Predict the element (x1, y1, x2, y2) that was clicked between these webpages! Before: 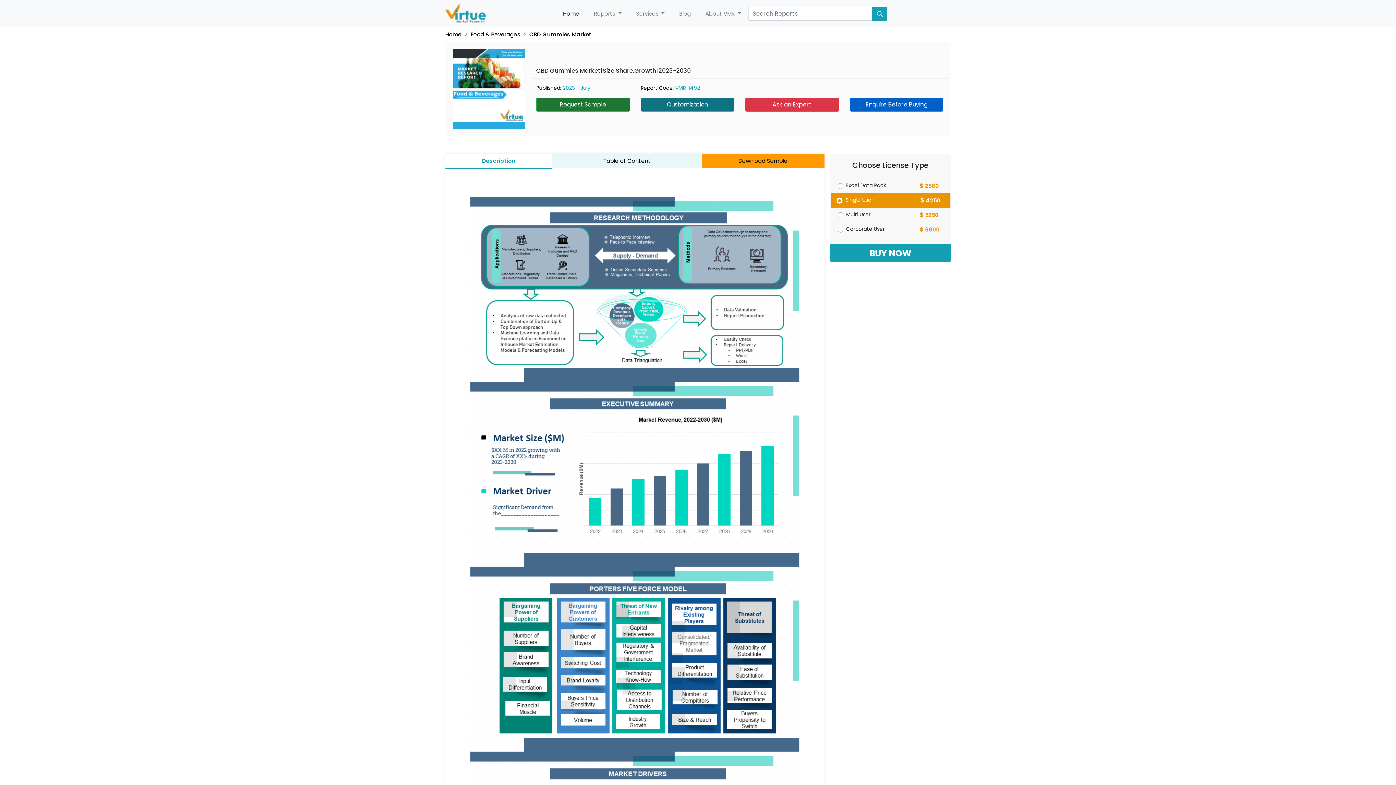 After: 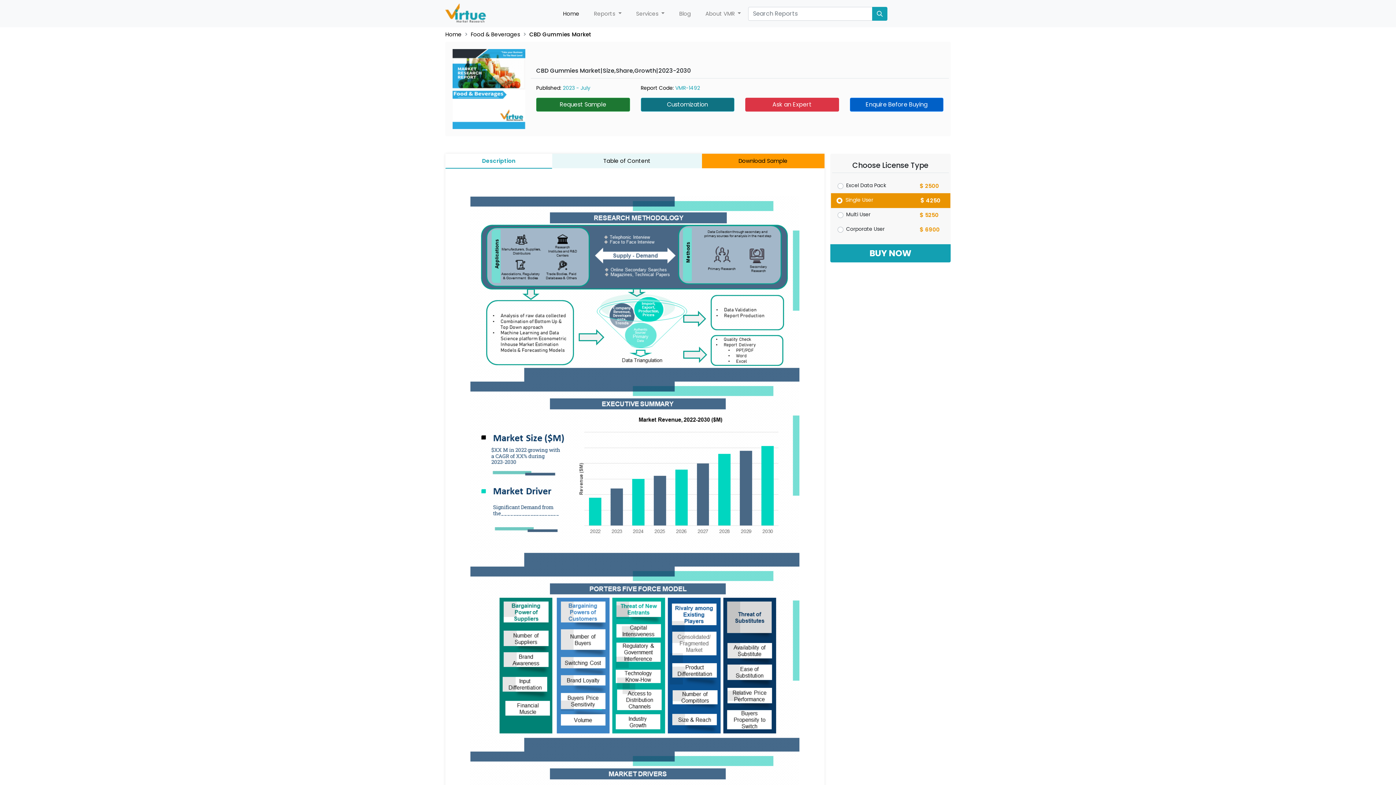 Action: label: Description bbox: (445, 153, 552, 168)